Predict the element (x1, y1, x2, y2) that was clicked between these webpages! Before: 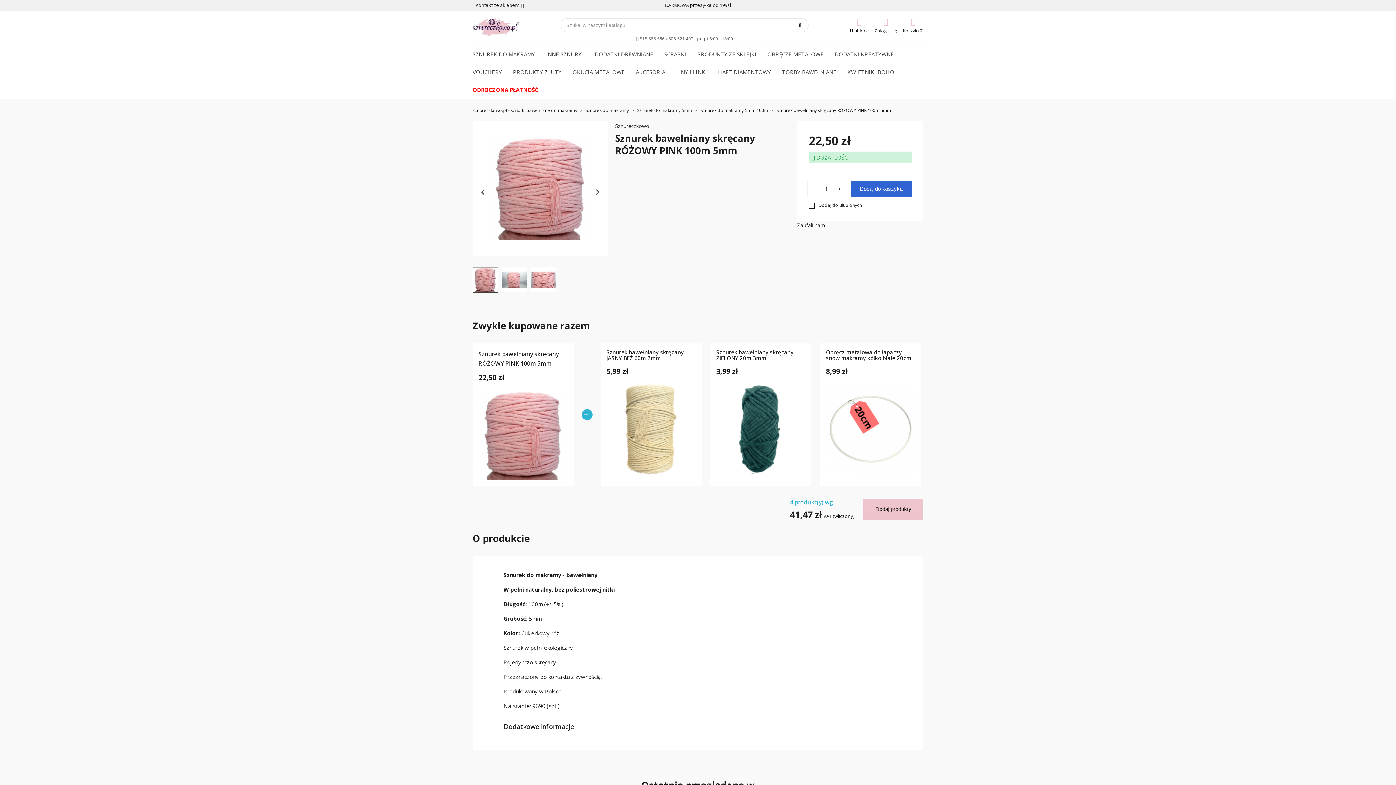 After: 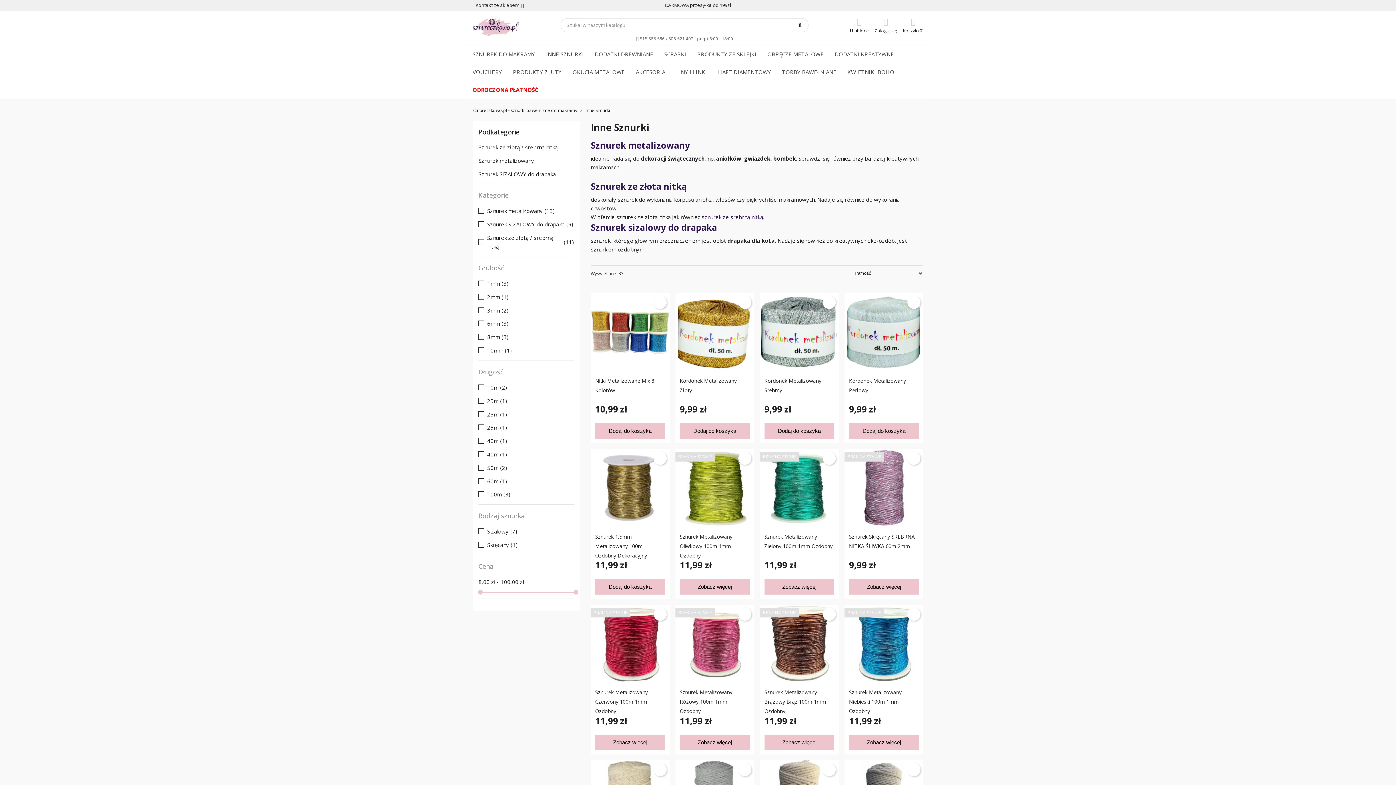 Action: label: INNE SZNURKI bbox: (540, 45, 589, 63)